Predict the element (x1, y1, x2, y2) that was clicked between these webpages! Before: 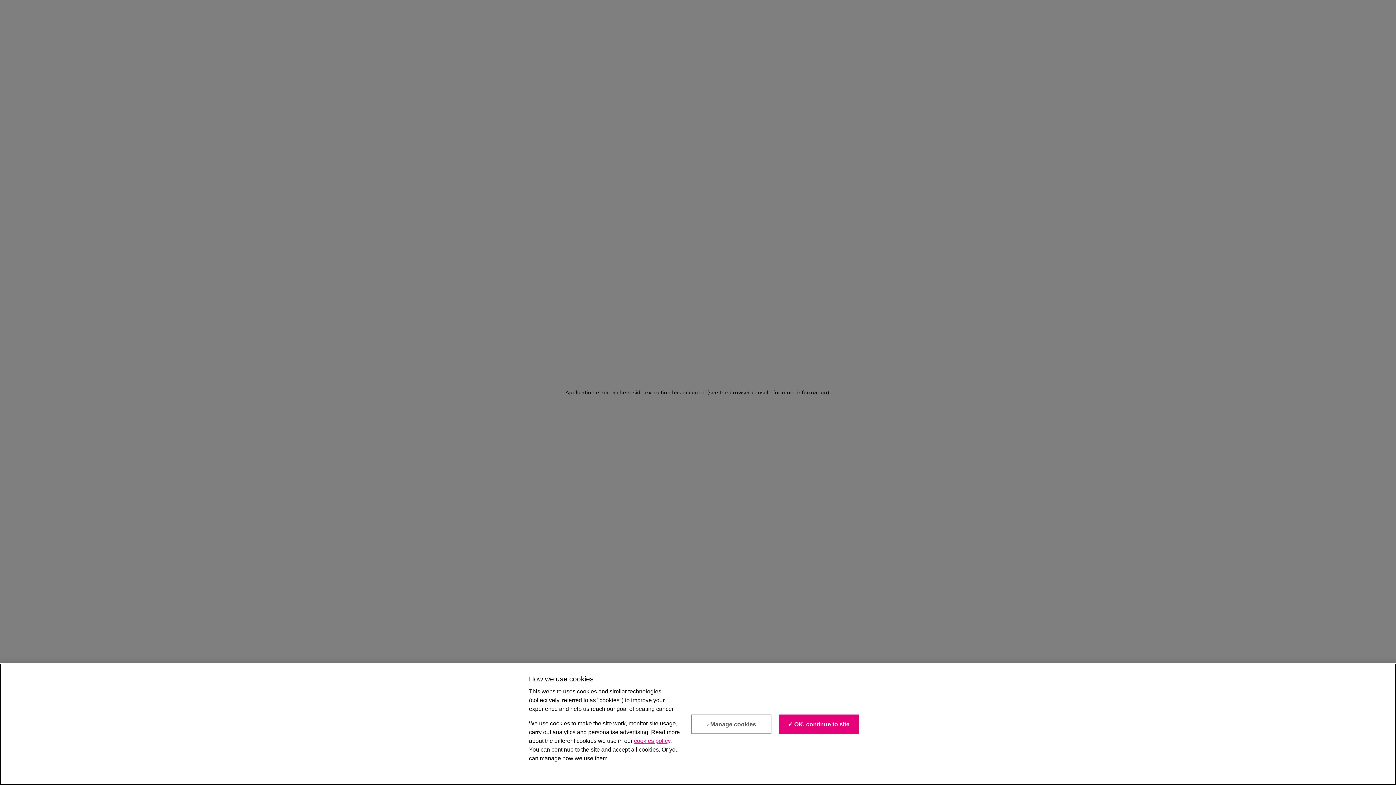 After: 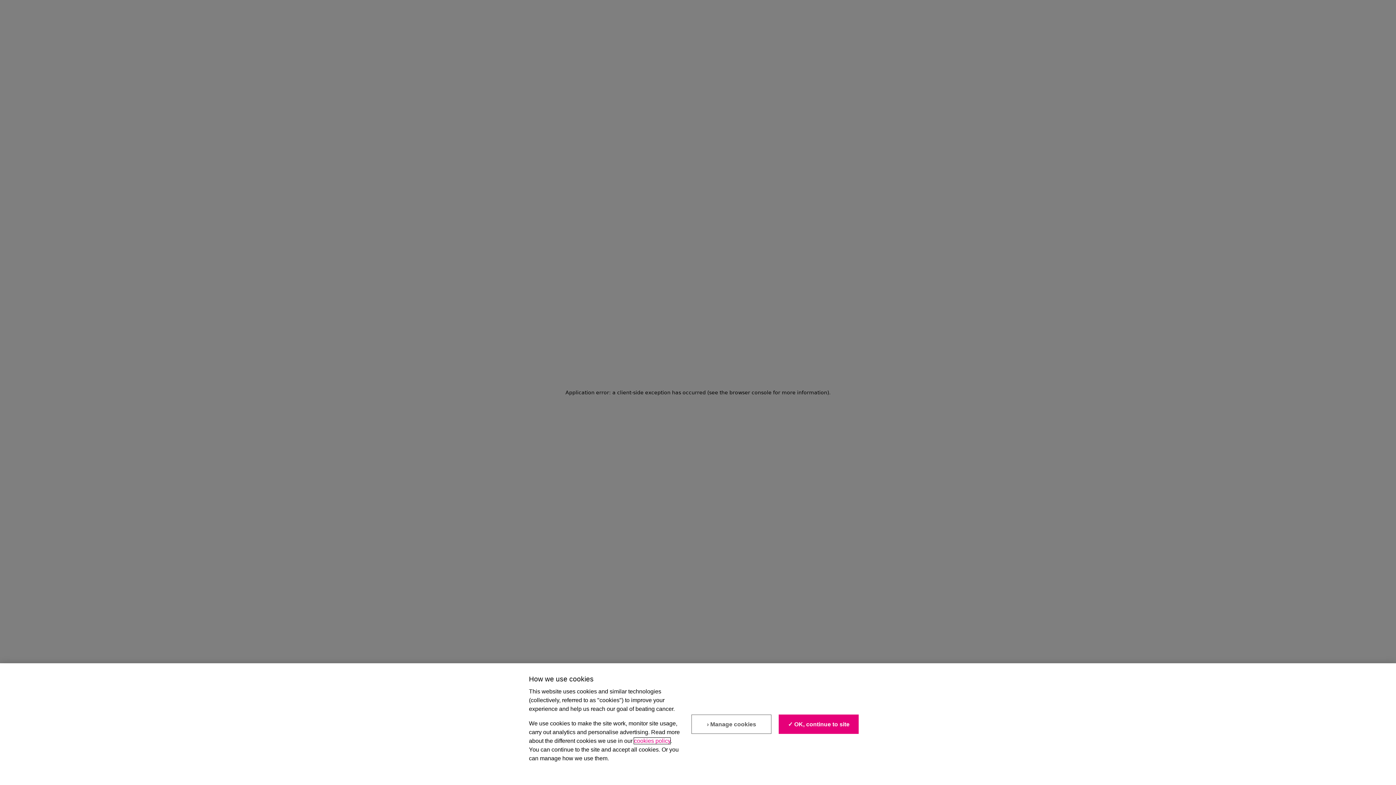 Action: label: cookies policy bbox: (634, 738, 670, 744)